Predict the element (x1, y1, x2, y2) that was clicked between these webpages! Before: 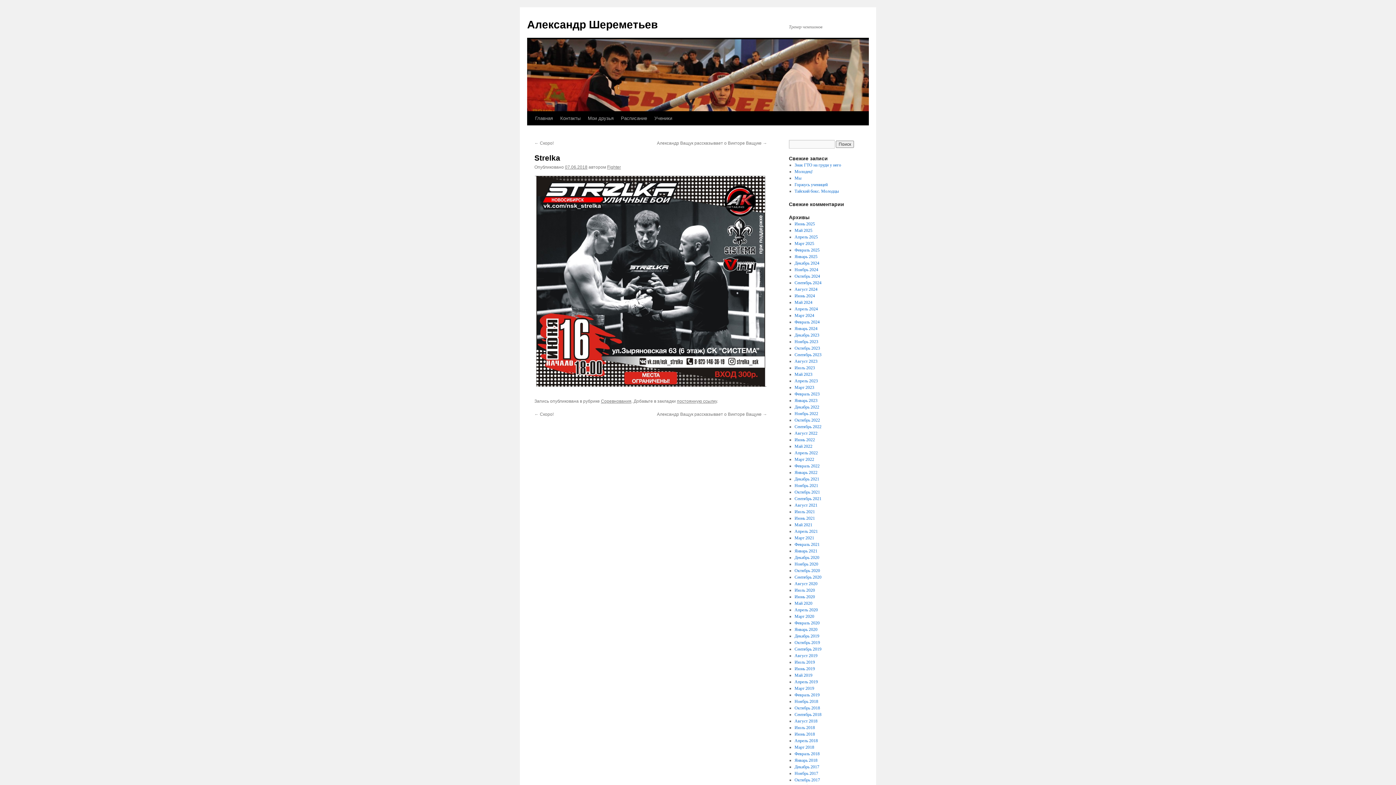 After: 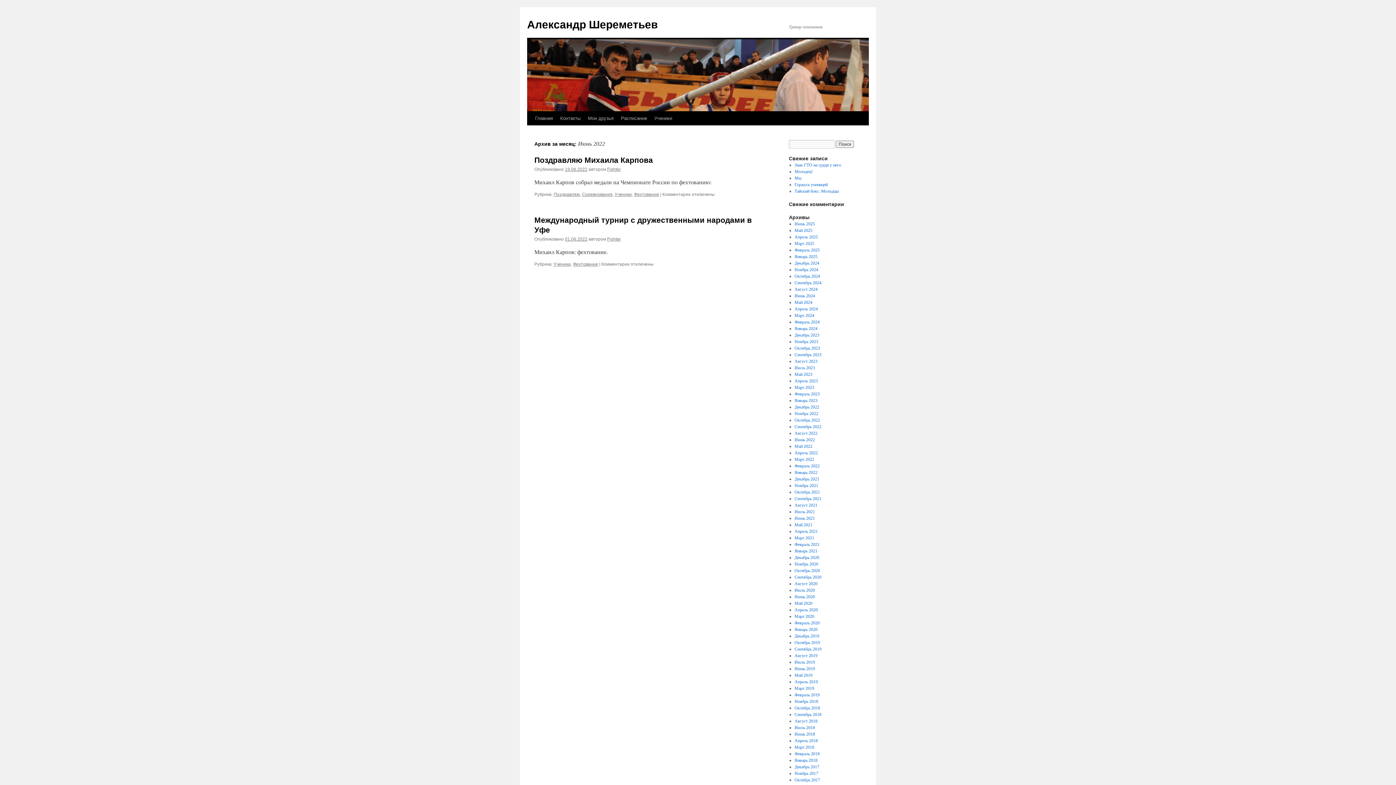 Action: label: Июнь 2022 bbox: (794, 437, 815, 442)